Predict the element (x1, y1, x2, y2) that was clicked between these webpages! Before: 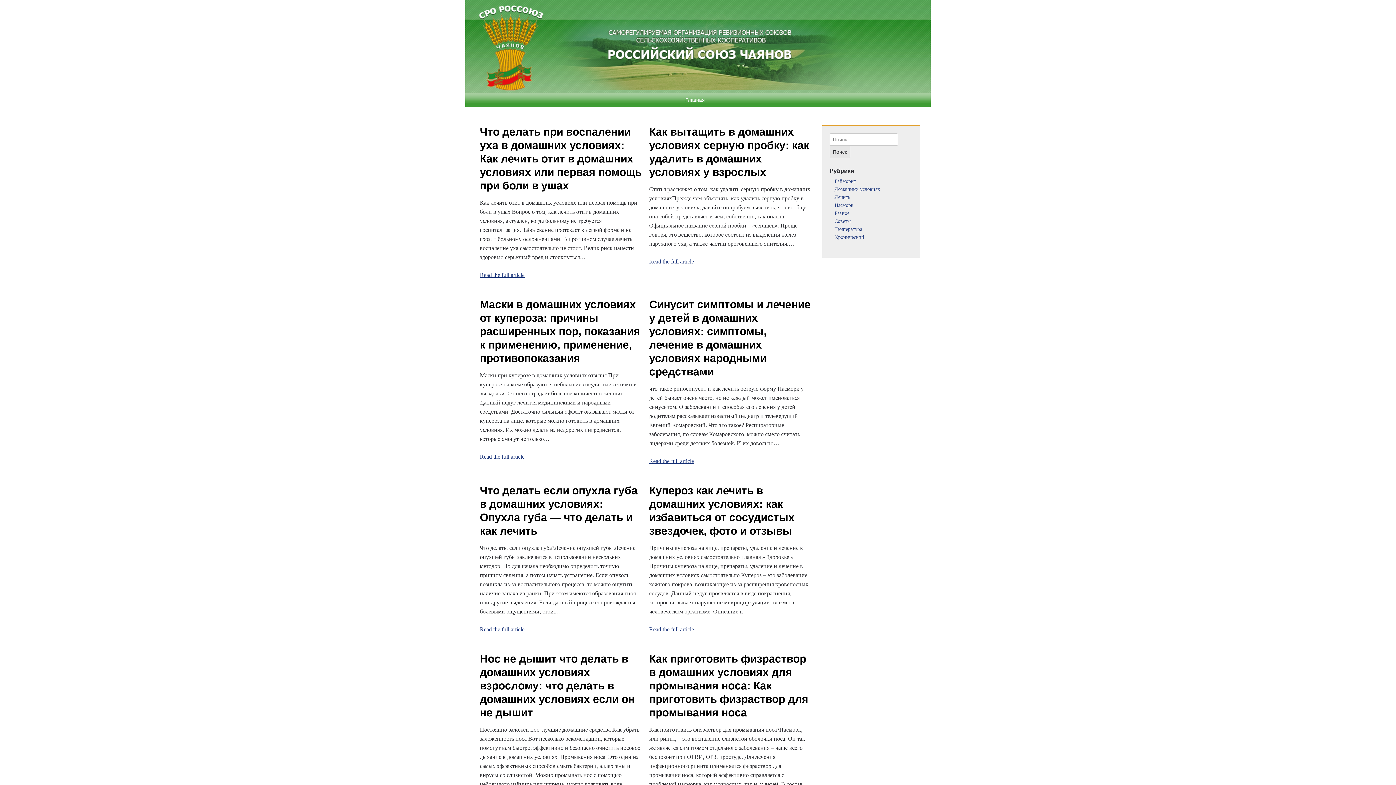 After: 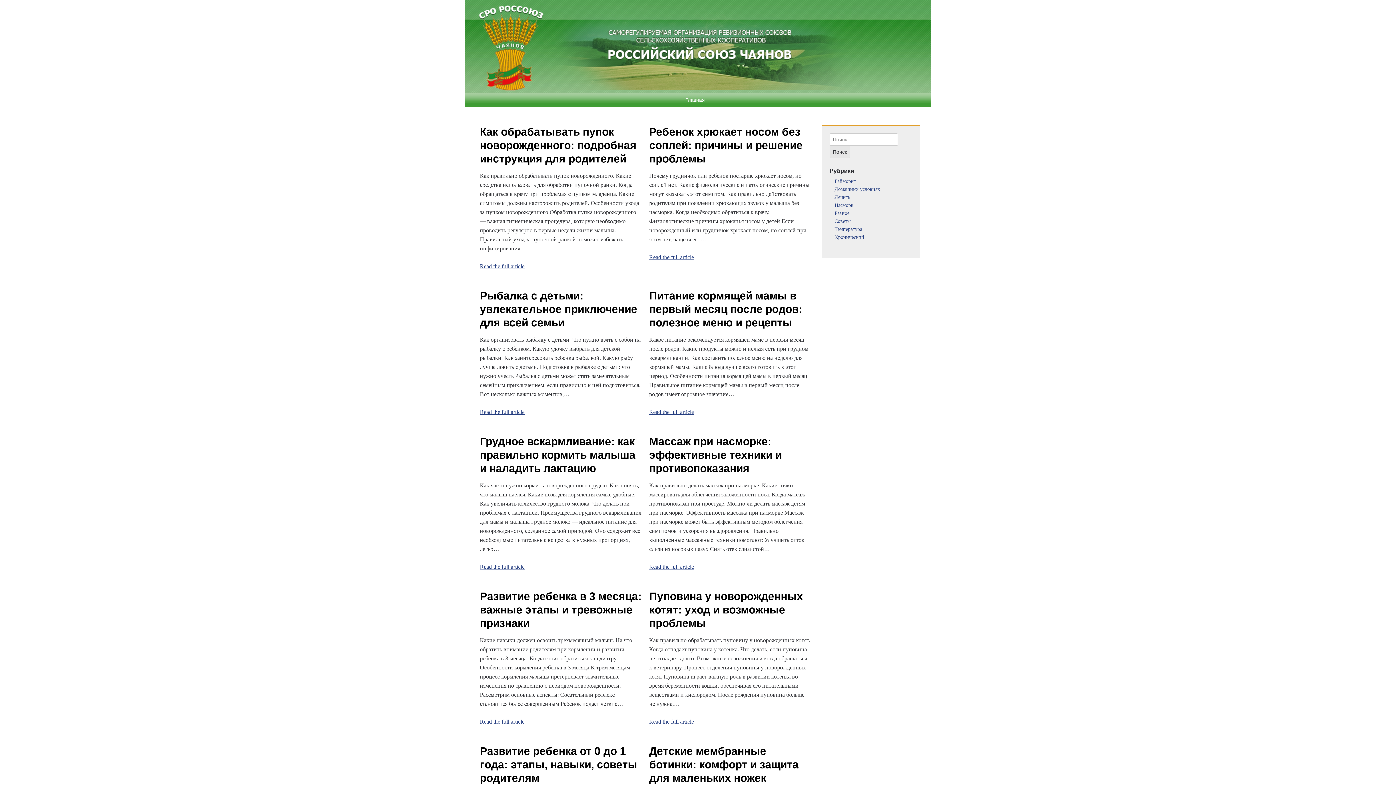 Action: bbox: (834, 210, 849, 216) label: Разное